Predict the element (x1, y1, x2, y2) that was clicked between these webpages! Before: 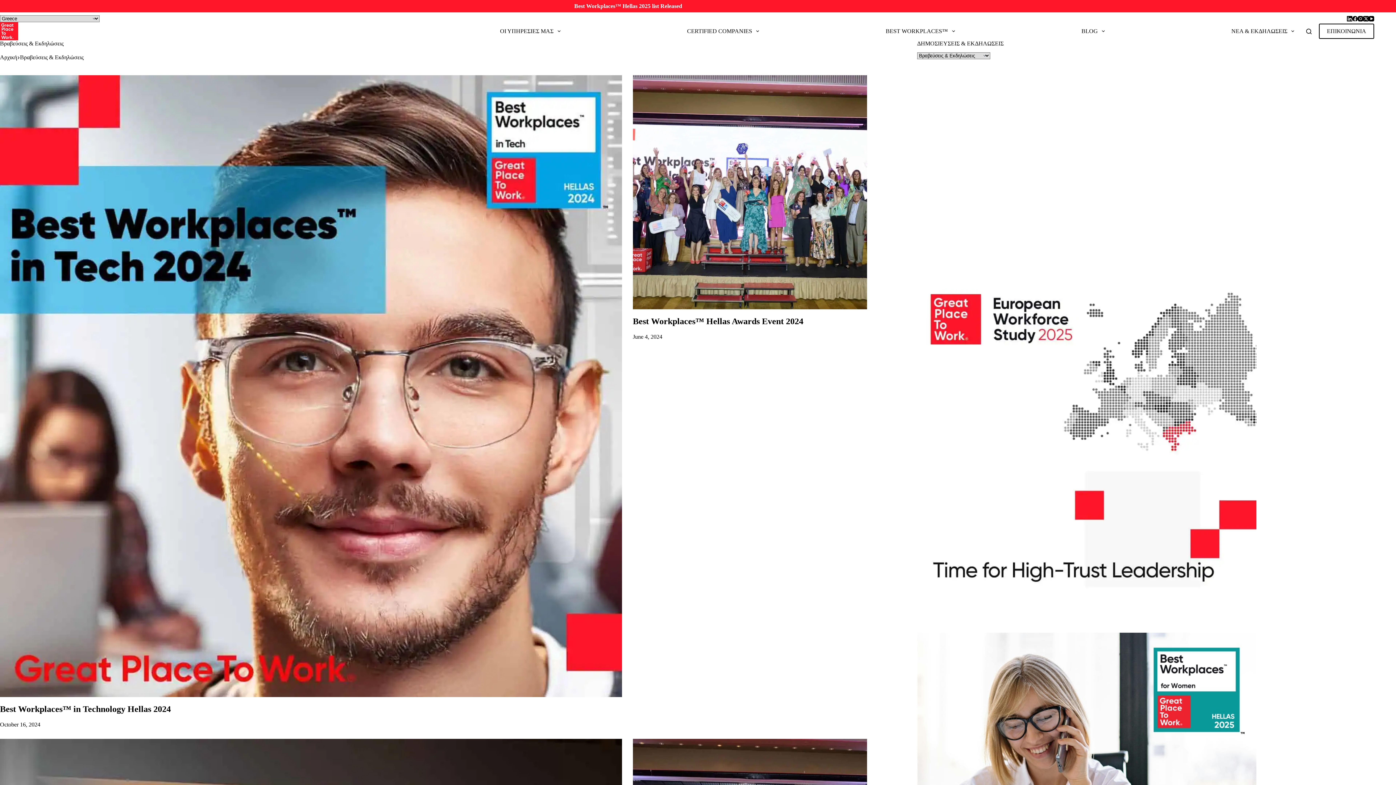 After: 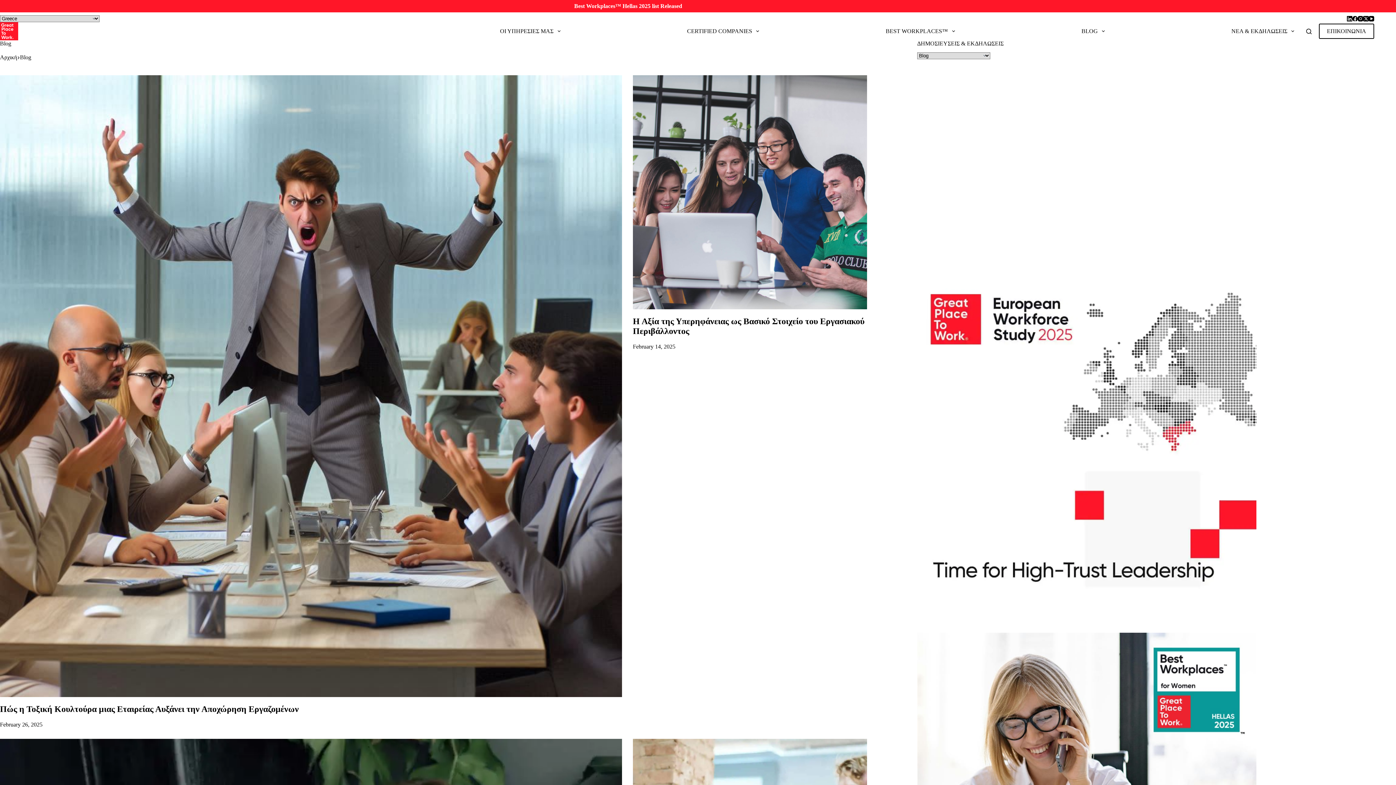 Action: bbox: (1077, 22, 1109, 40) label: BLOG